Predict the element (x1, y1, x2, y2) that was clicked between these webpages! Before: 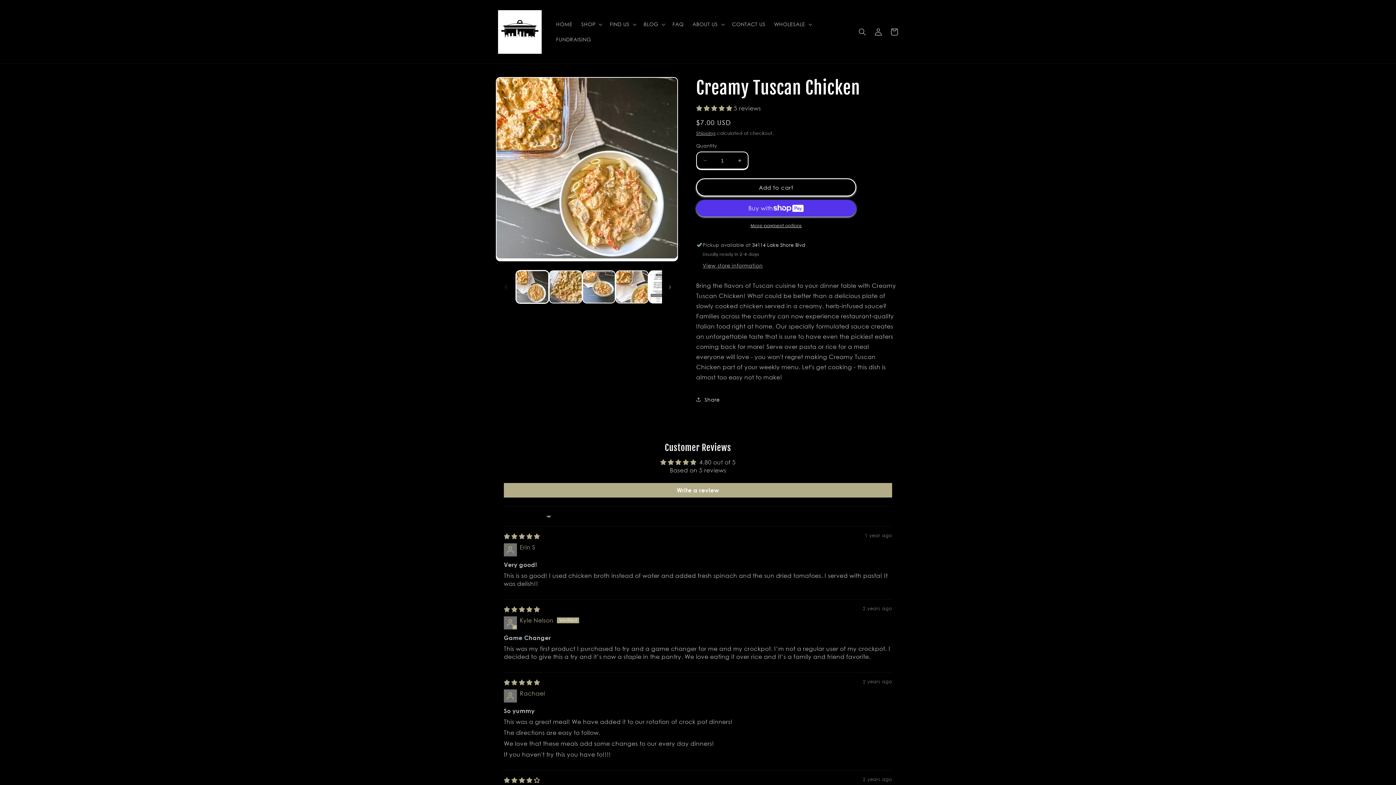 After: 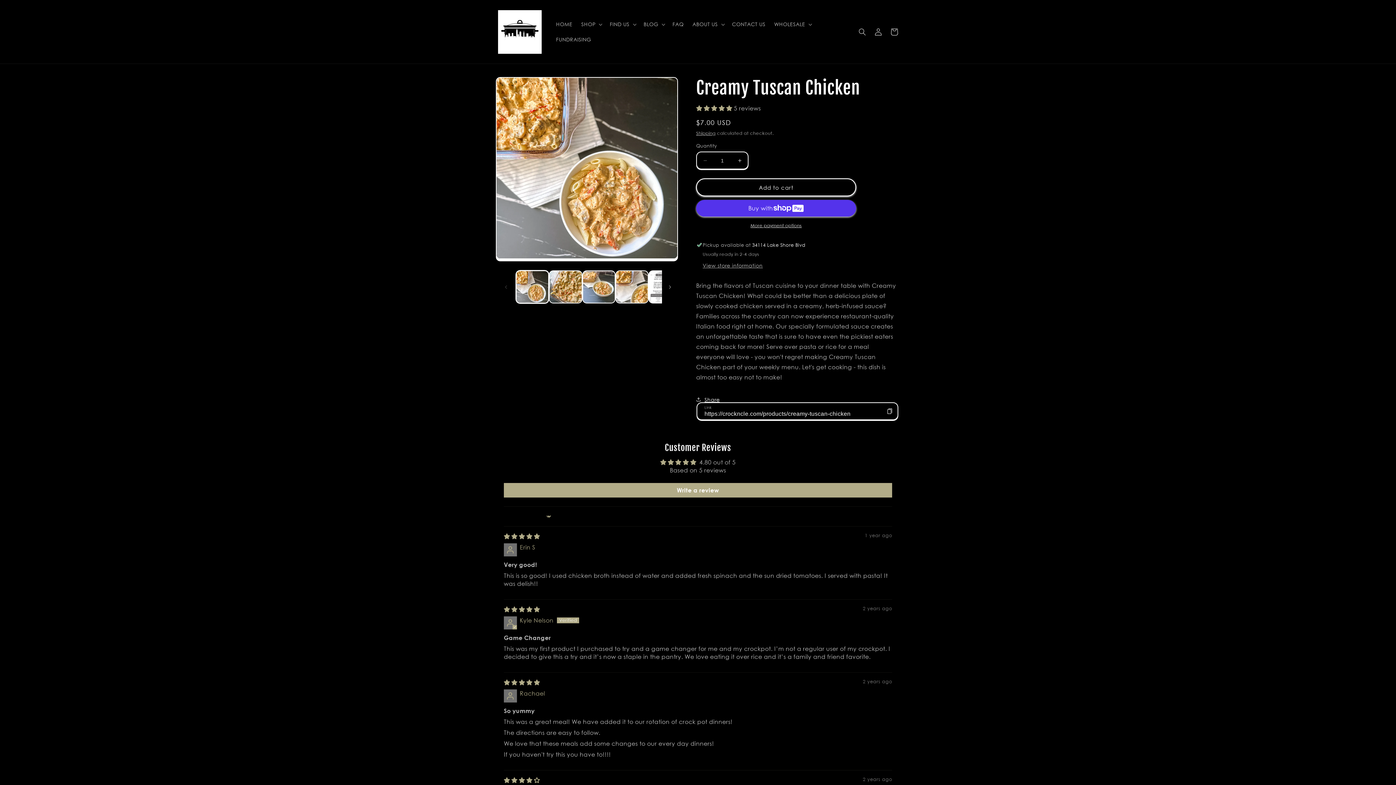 Action: bbox: (696, 391, 720, 407) label: Share